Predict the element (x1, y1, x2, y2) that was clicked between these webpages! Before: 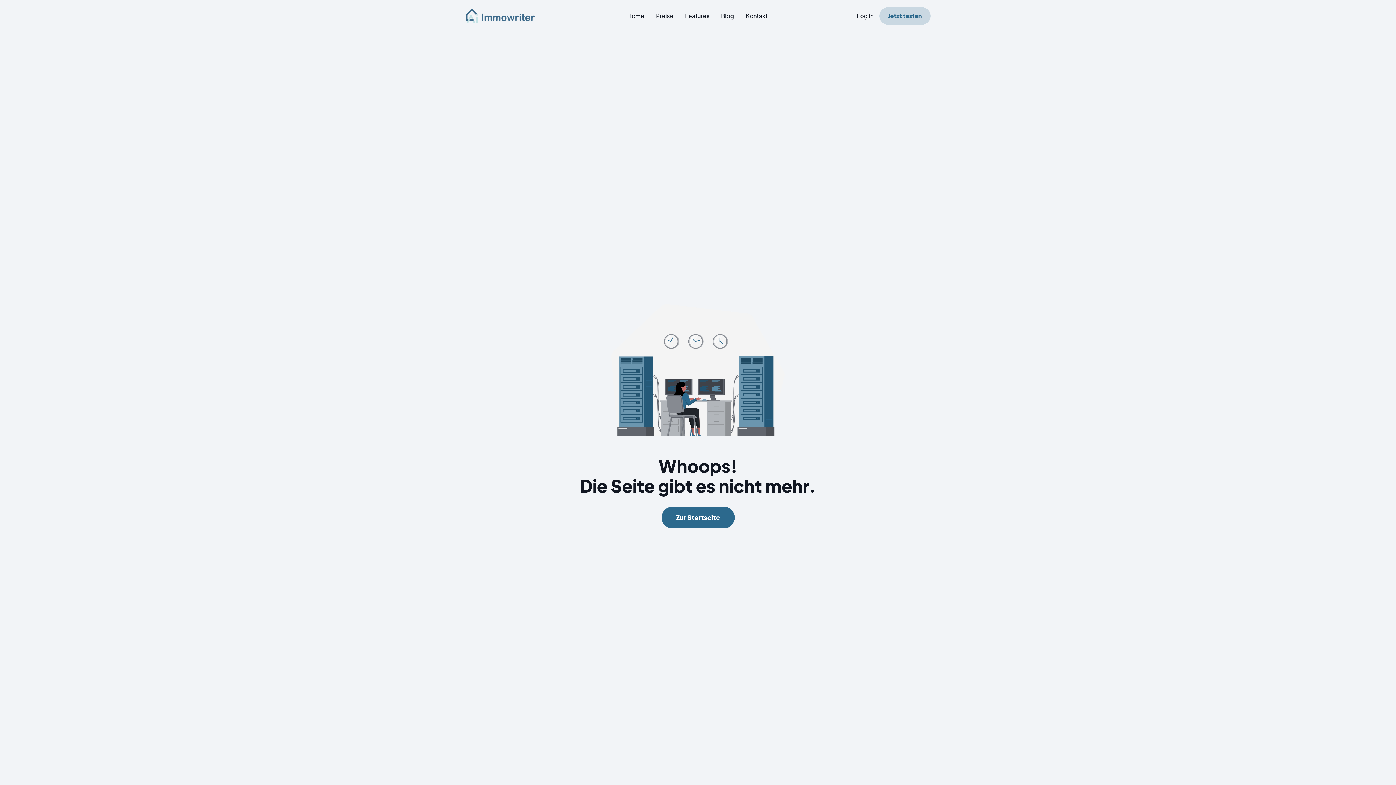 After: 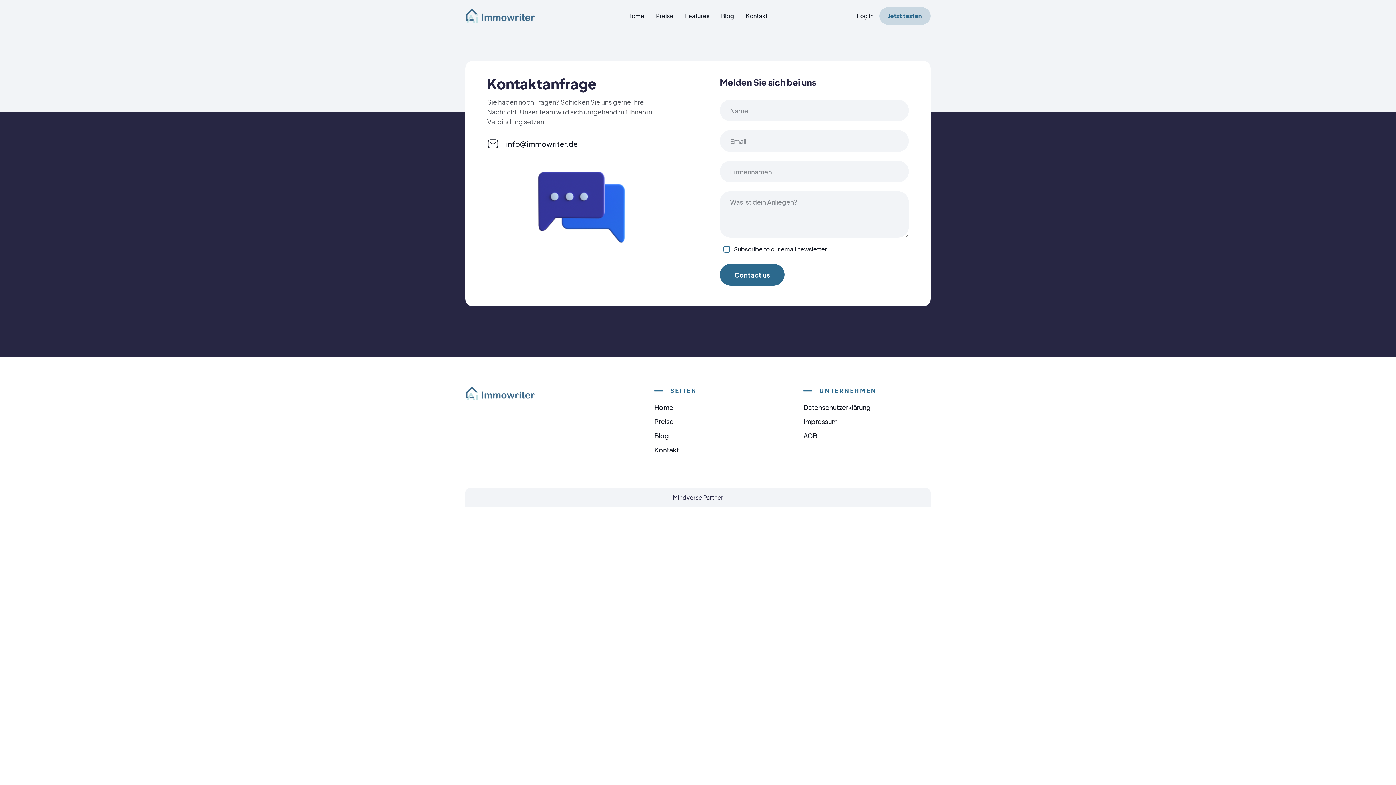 Action: label: Kontakt bbox: (740, 0, 773, 32)